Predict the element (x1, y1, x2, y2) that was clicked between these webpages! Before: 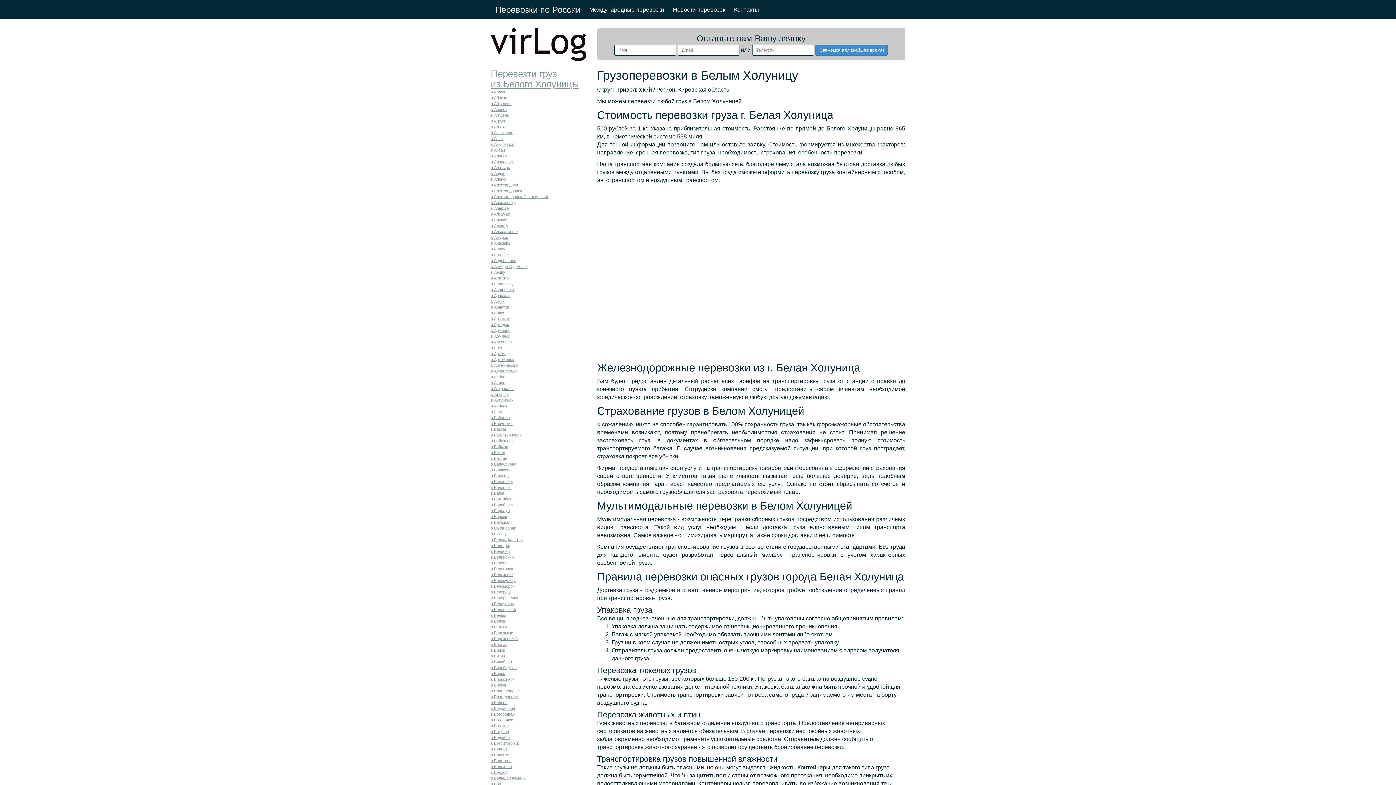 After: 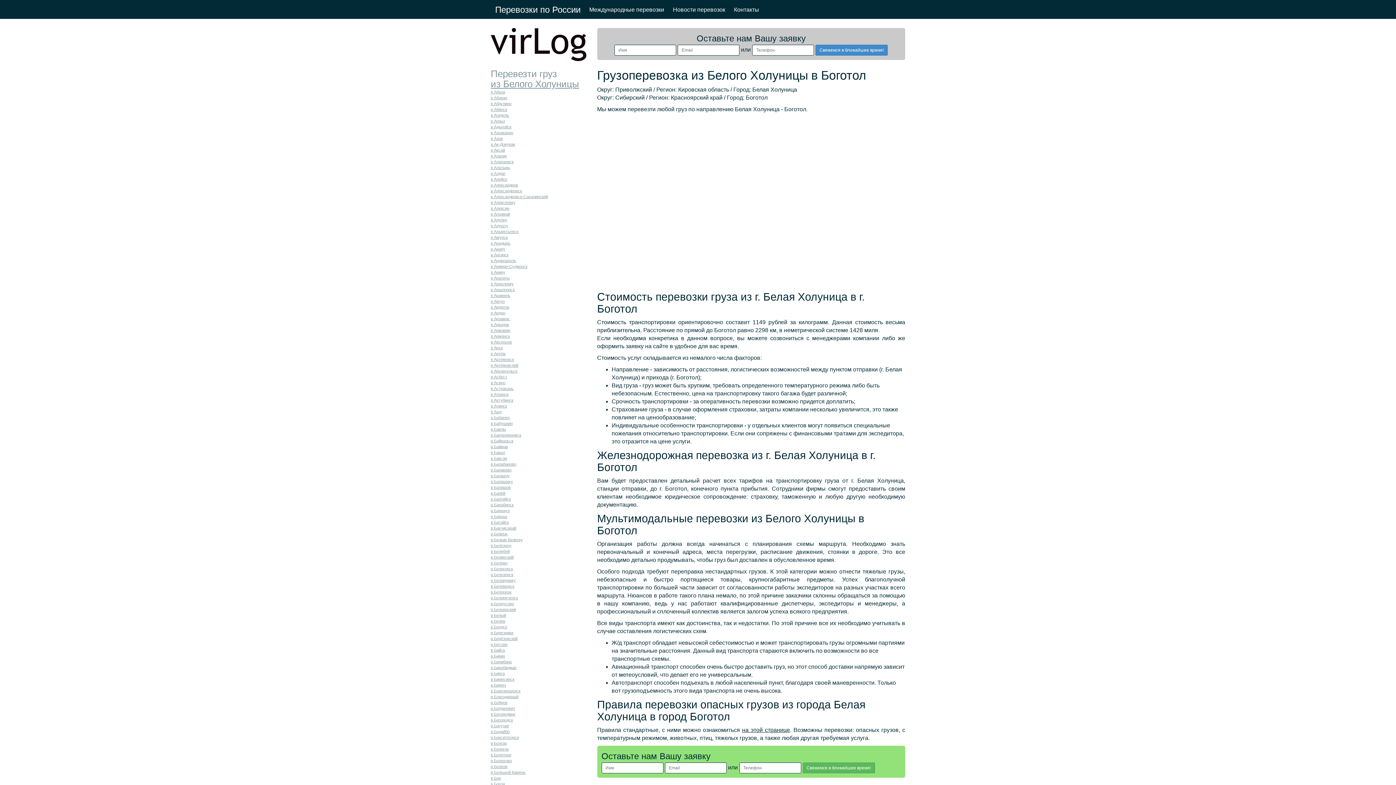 Action: bbox: (490, 723, 508, 728) label: в Боготол